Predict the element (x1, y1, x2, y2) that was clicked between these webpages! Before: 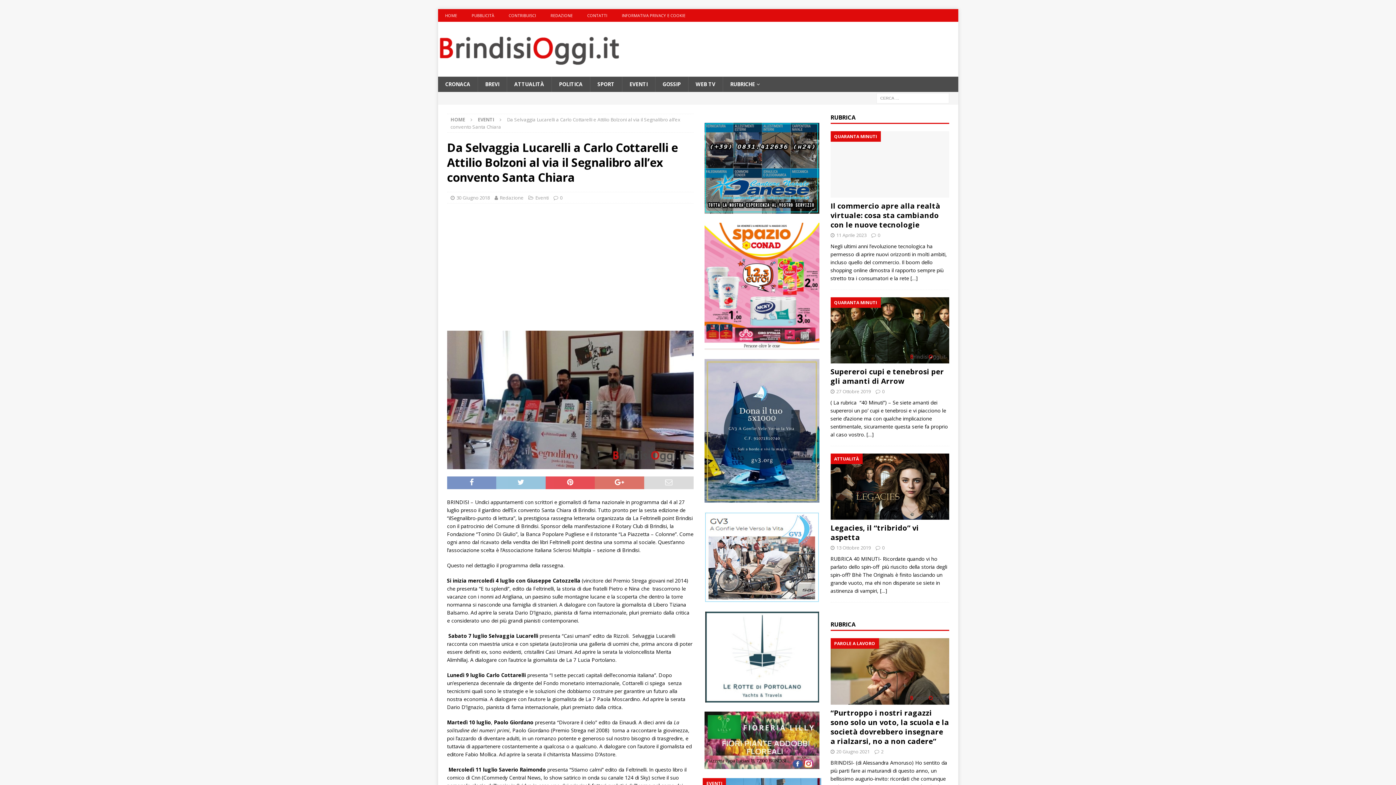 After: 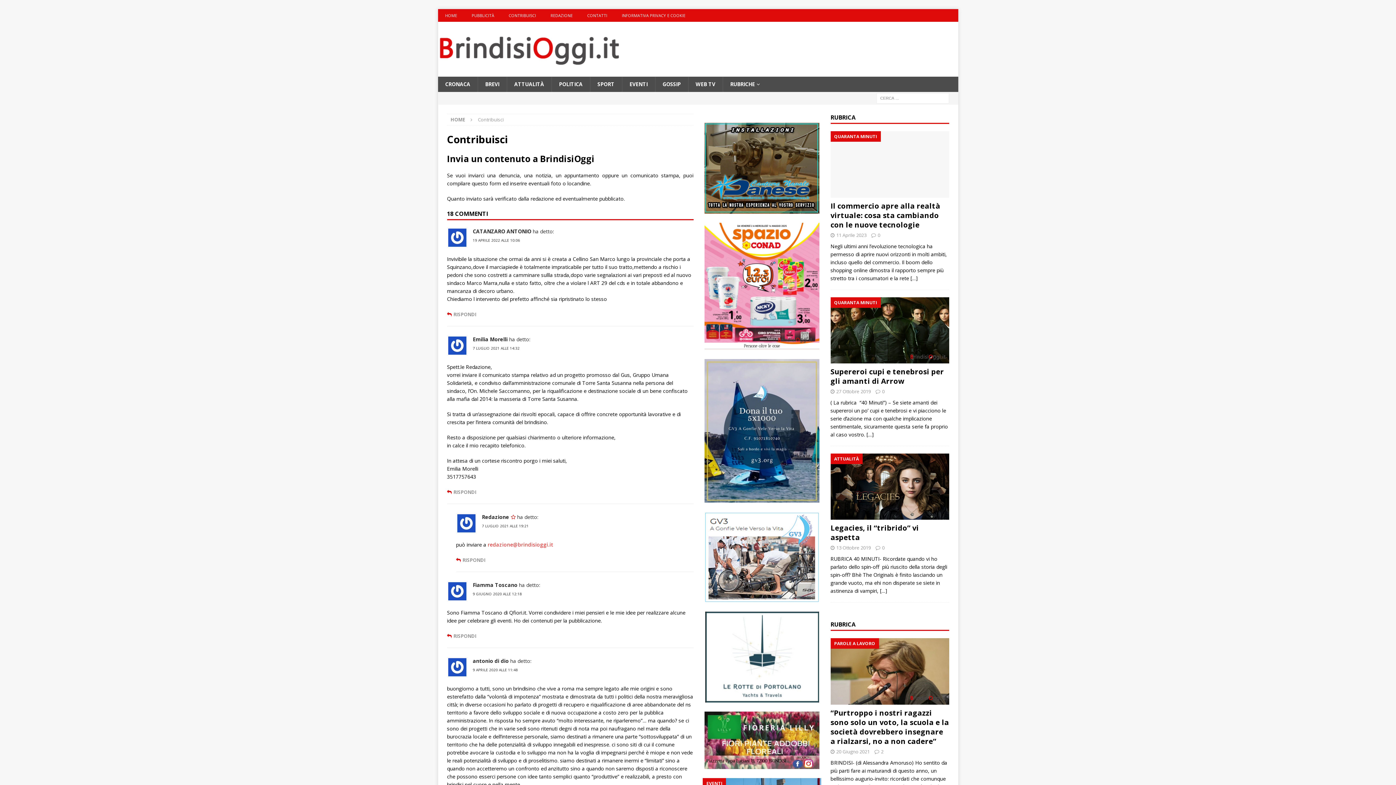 Action: label: CONTRIBUISCI bbox: (501, 9, 543, 21)